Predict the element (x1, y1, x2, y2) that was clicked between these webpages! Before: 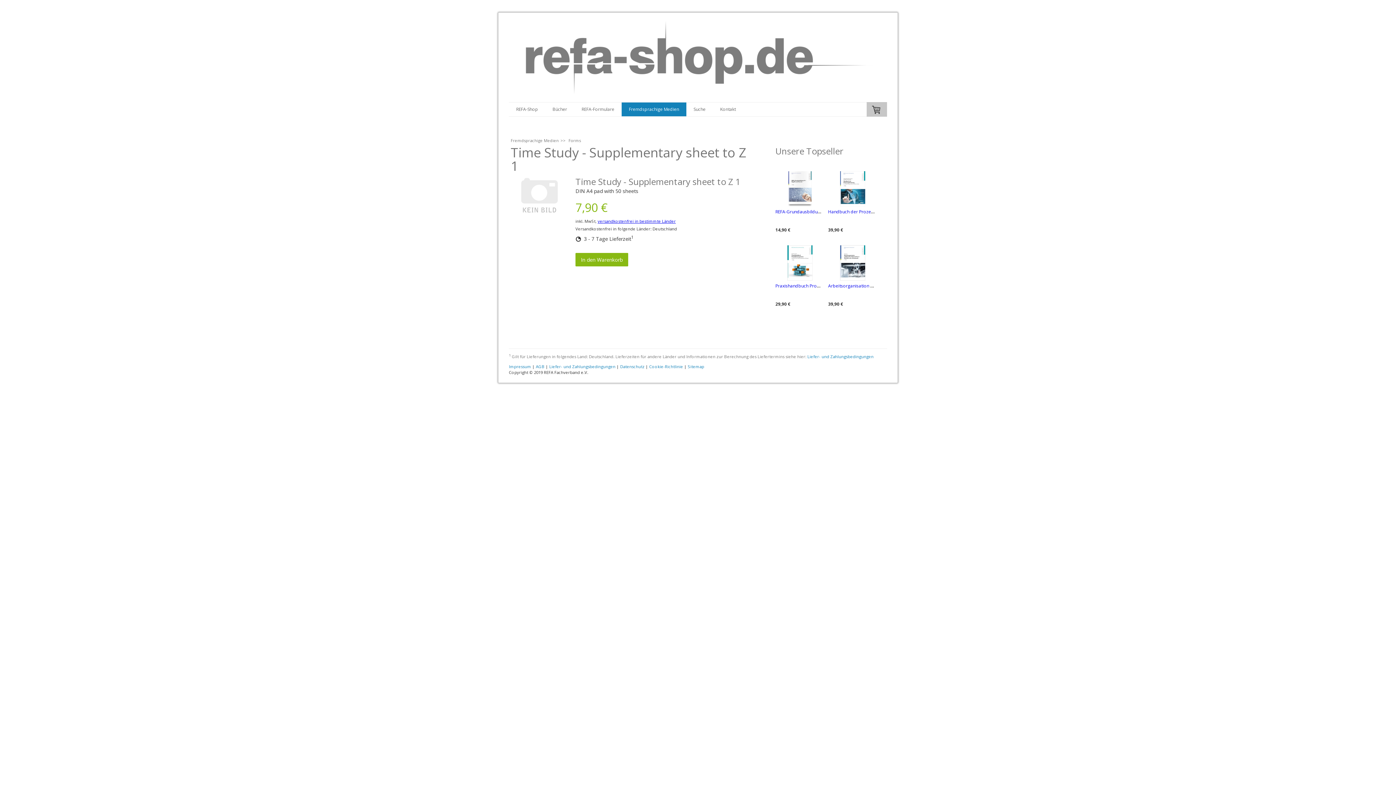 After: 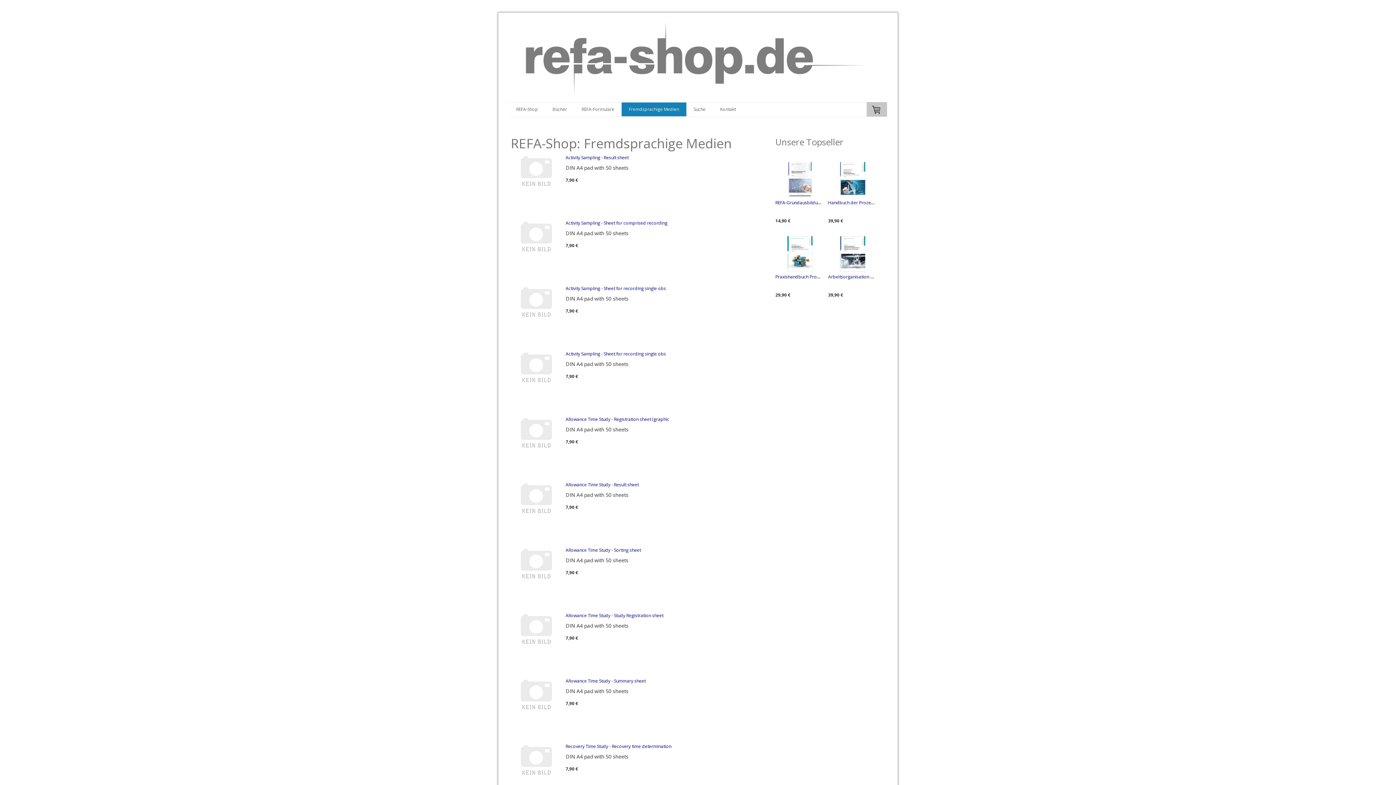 Action: bbox: (509, 137, 560, 143) label: Fremdsprachige Medien